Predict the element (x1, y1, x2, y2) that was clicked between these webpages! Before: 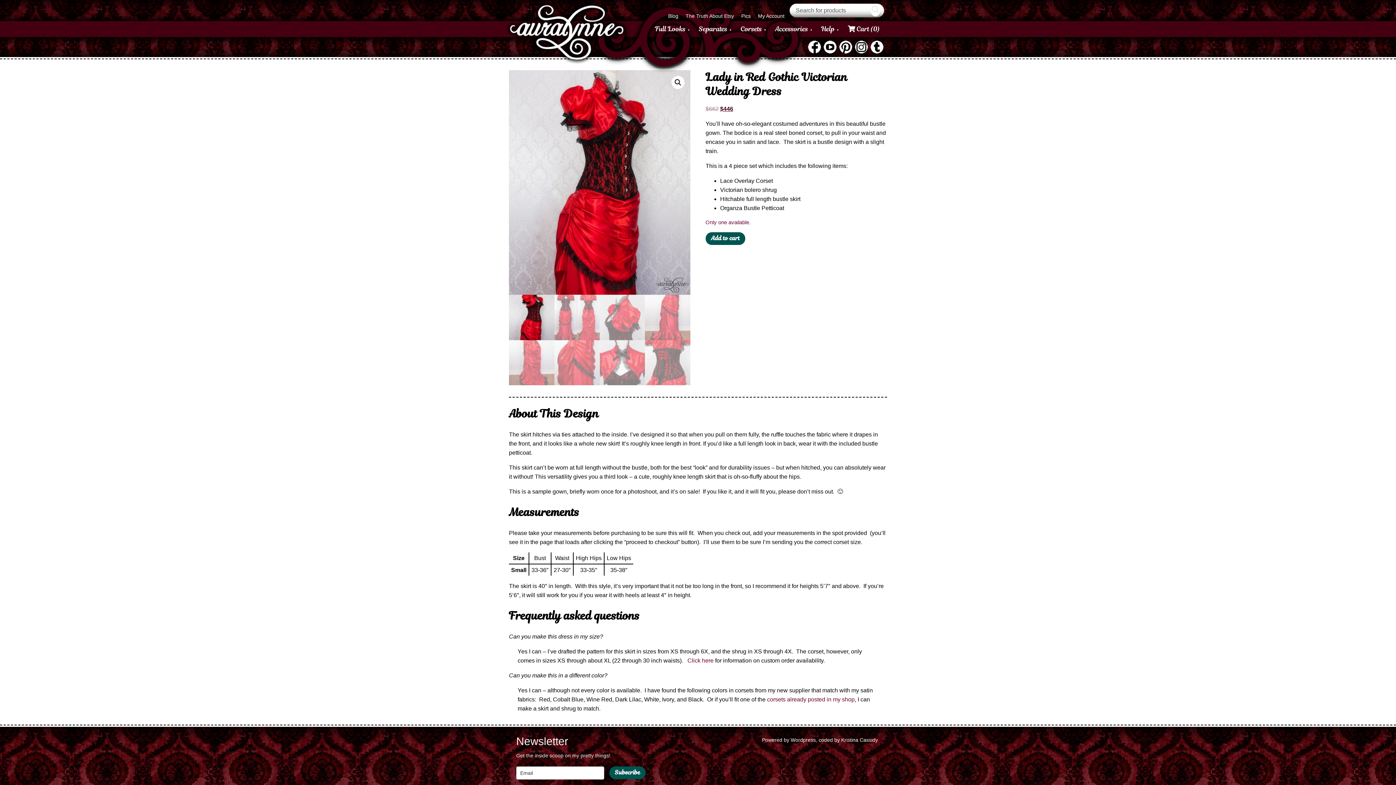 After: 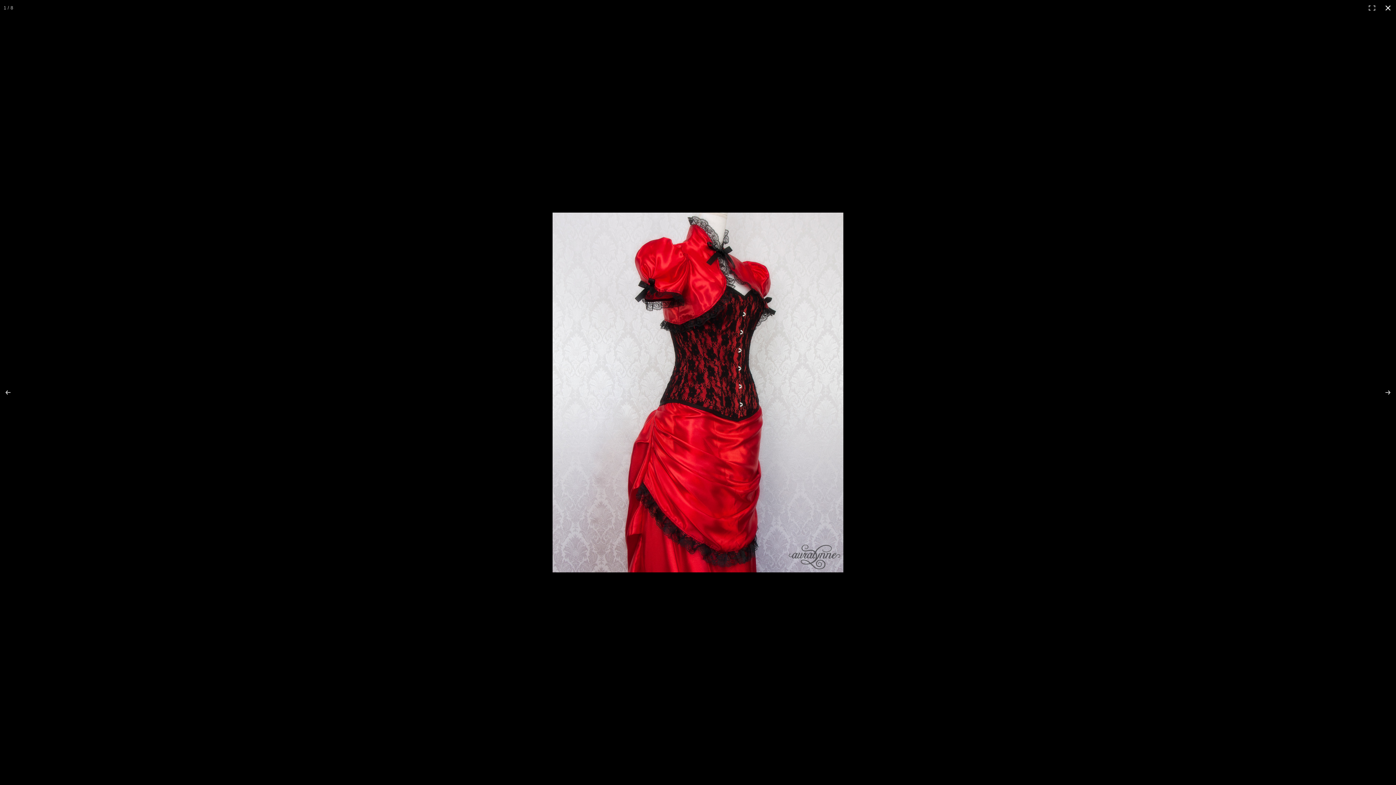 Action: bbox: (671, 76, 684, 89) label: View full-screen image gallery